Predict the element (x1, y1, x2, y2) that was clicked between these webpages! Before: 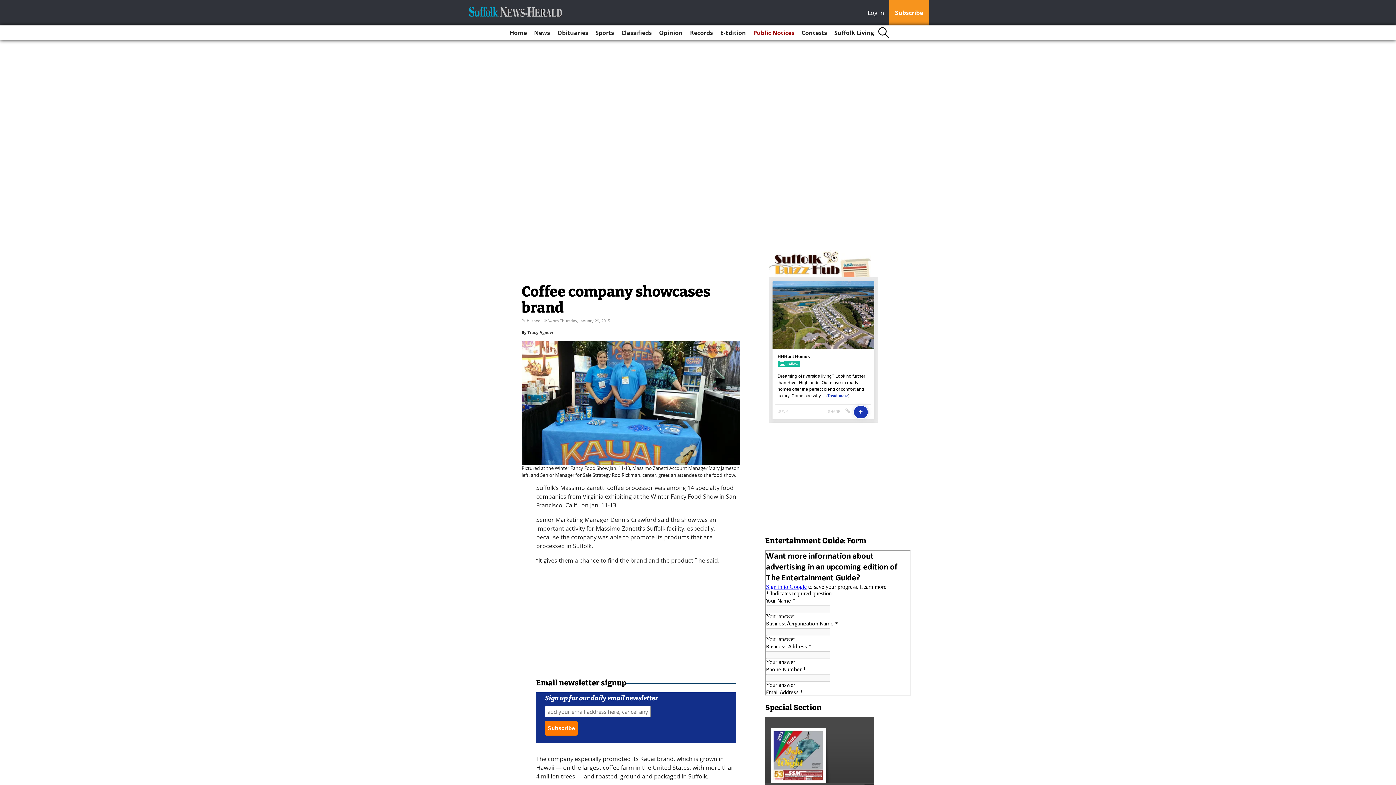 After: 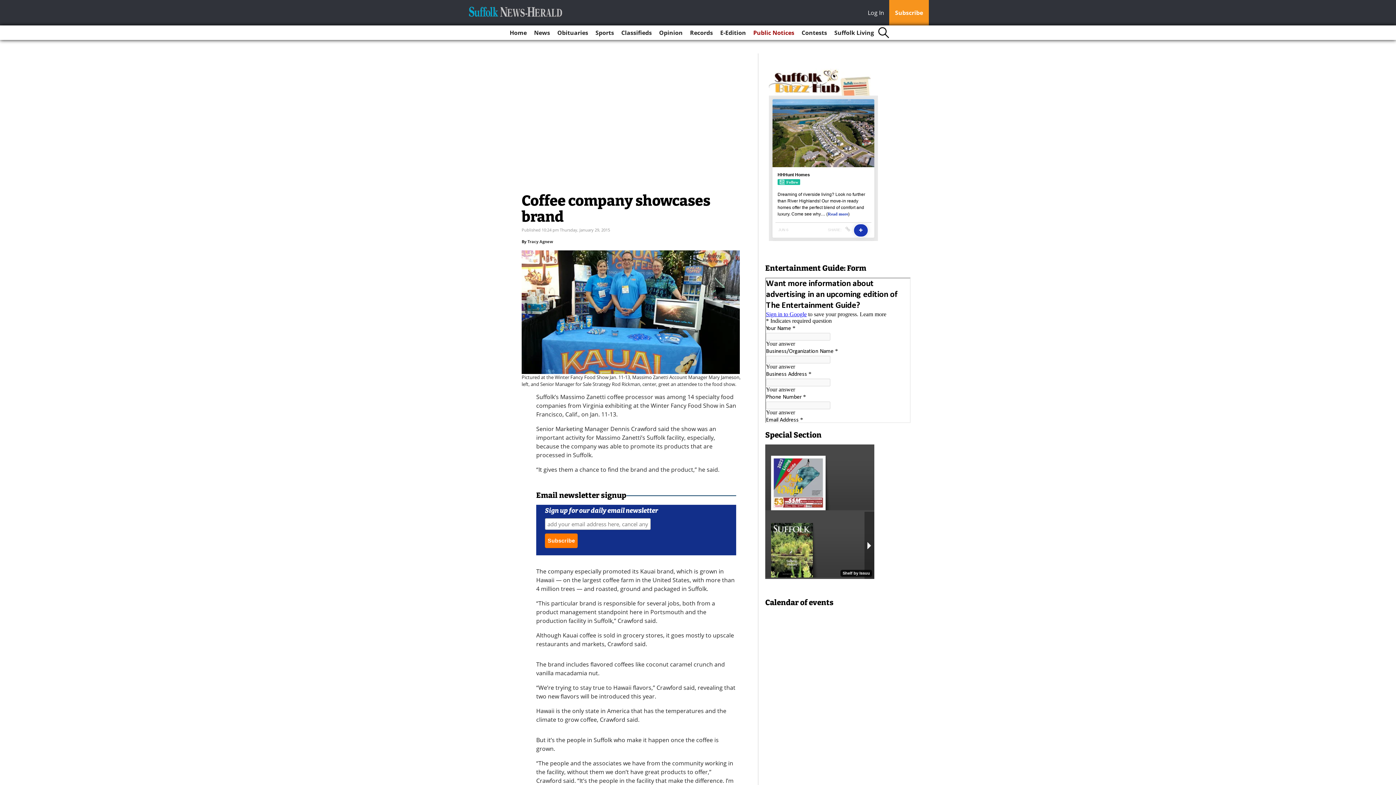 Action: label: Log In bbox: (868, 8, 888, 18)